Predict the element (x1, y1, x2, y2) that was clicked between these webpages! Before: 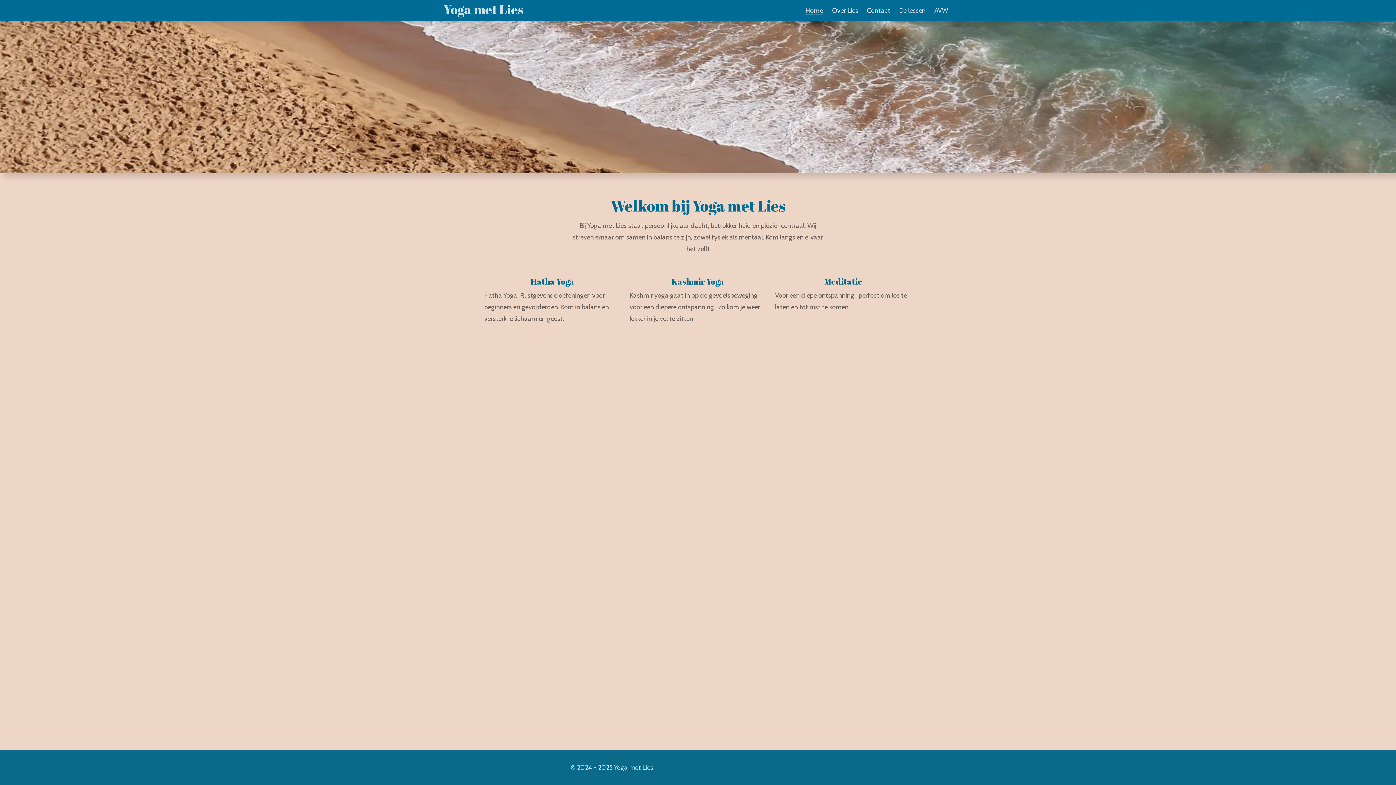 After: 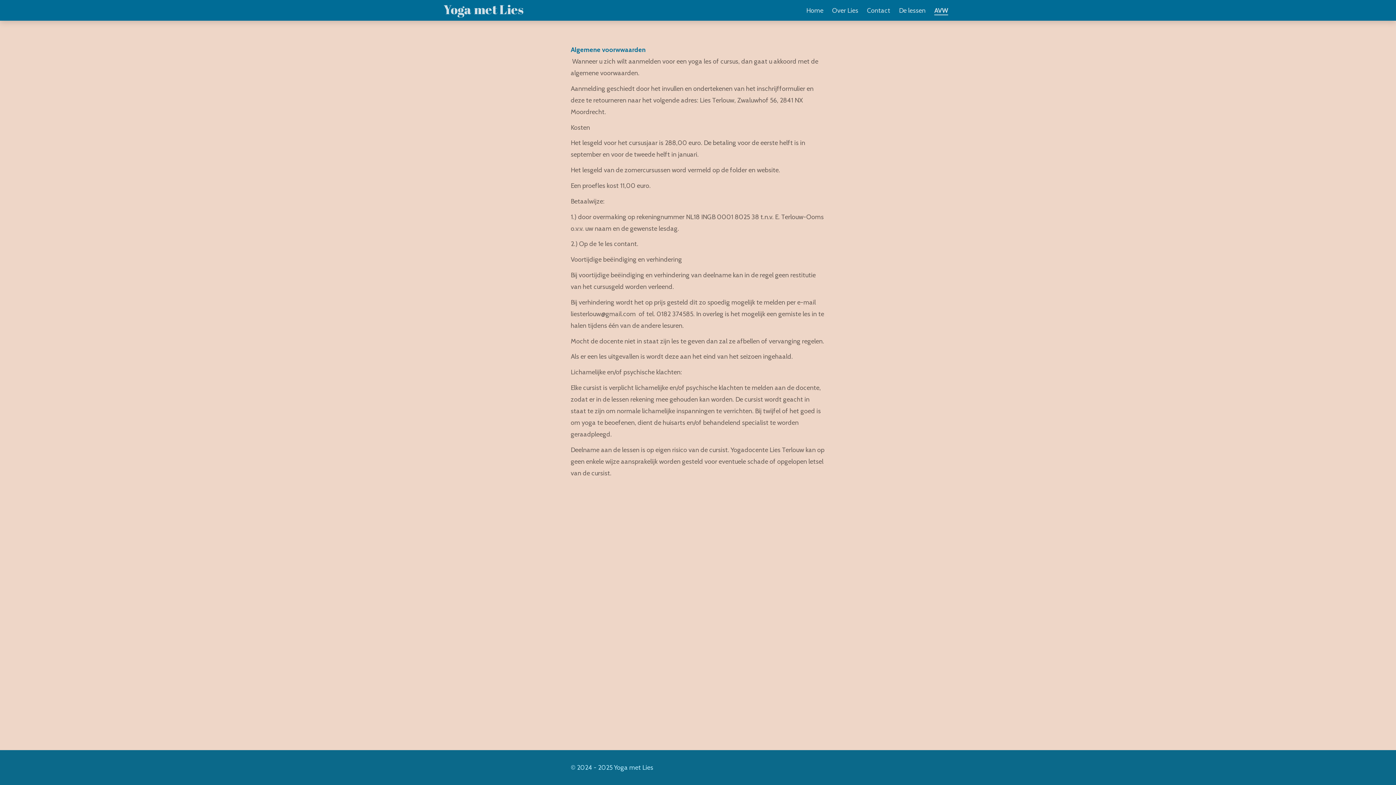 Action: label: AVW bbox: (930, 3, 952, 17)